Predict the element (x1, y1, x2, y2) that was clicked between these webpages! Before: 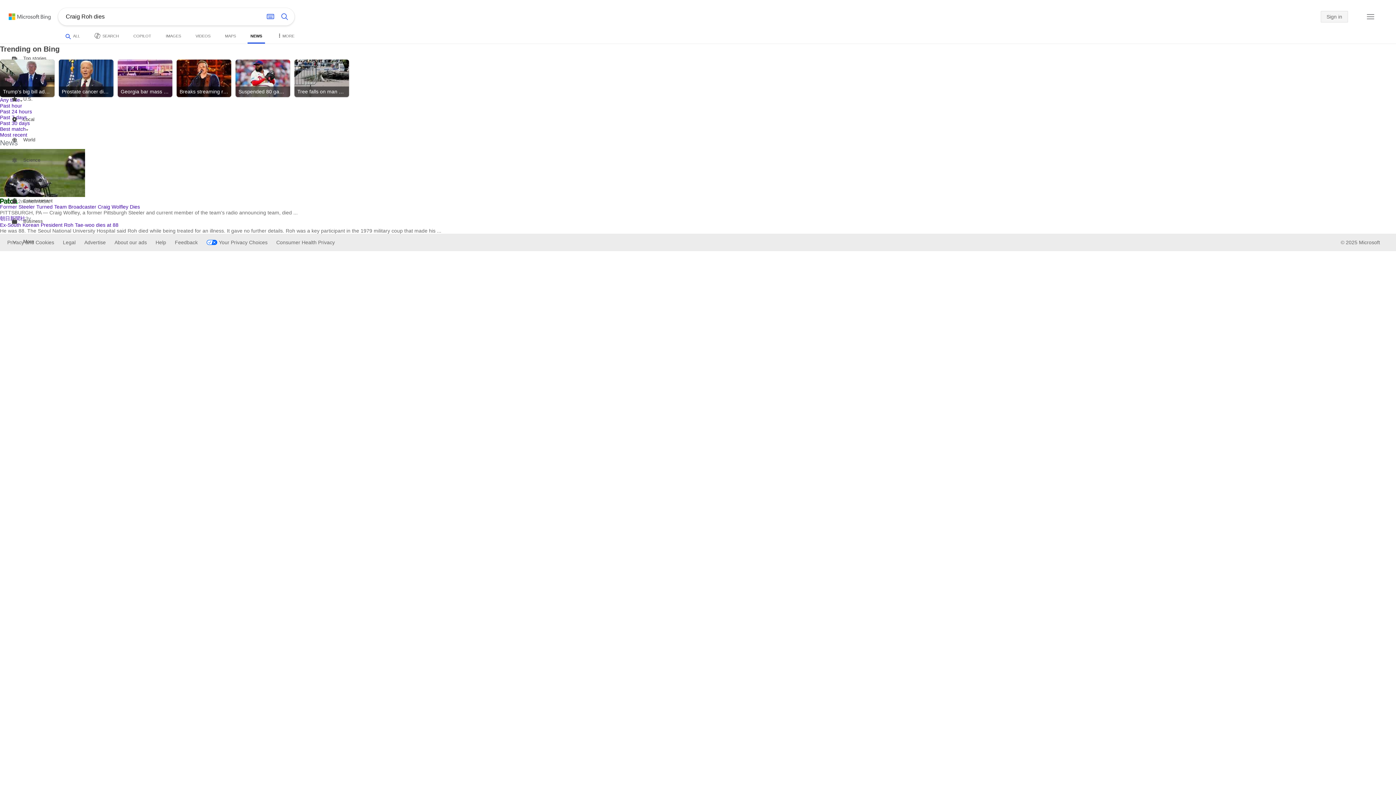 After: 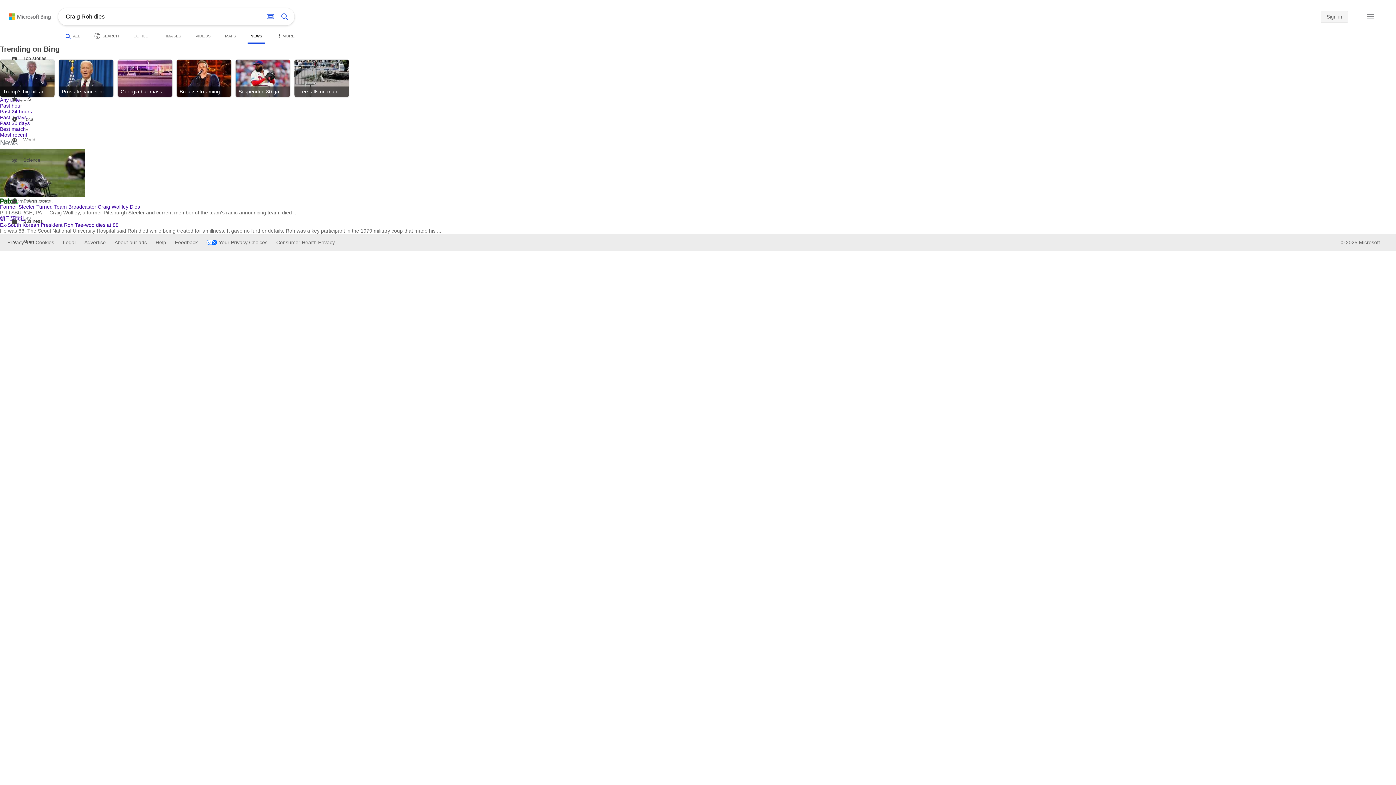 Action: bbox: (344, 72, 356, 84) label: Click to scroll right